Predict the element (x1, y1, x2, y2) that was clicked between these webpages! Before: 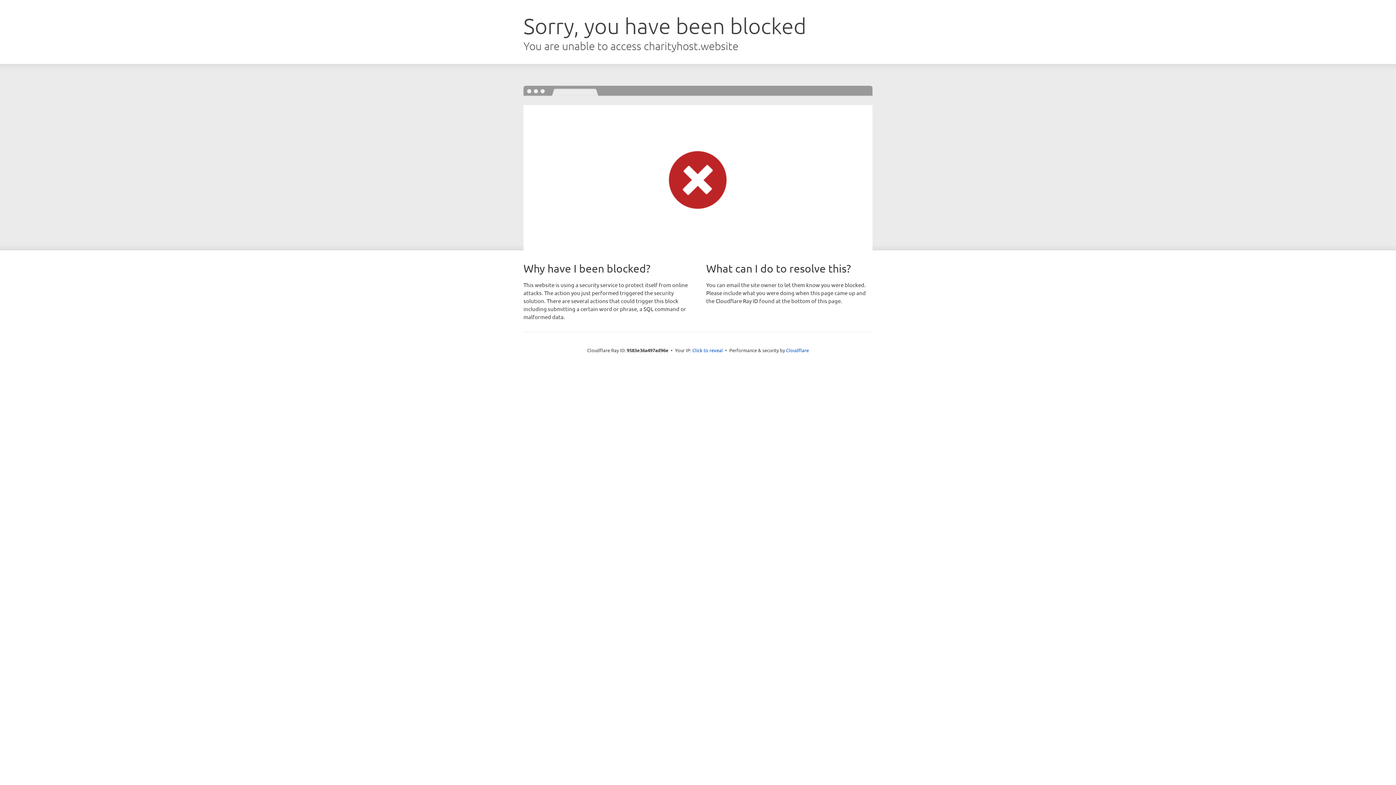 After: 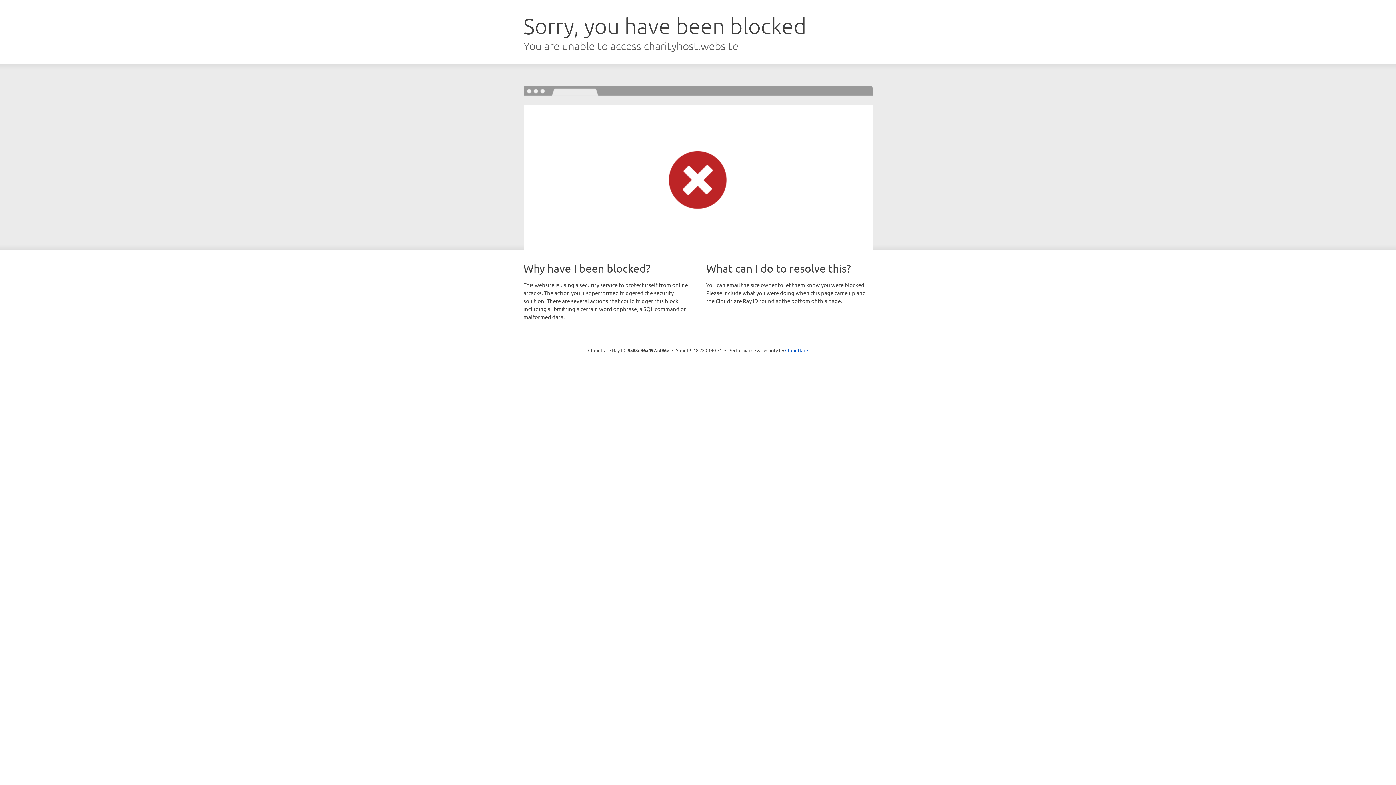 Action: bbox: (692, 346, 723, 353) label: Click to reveal